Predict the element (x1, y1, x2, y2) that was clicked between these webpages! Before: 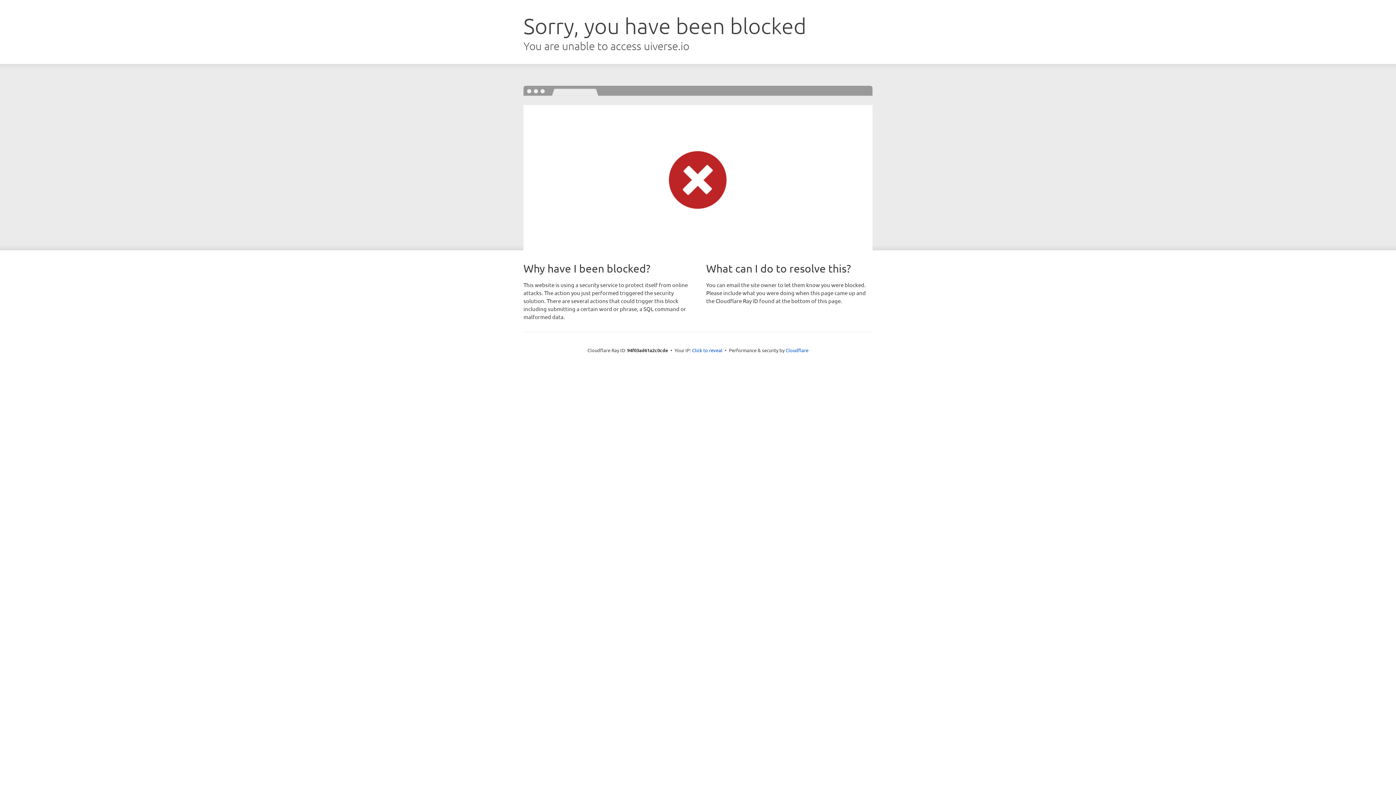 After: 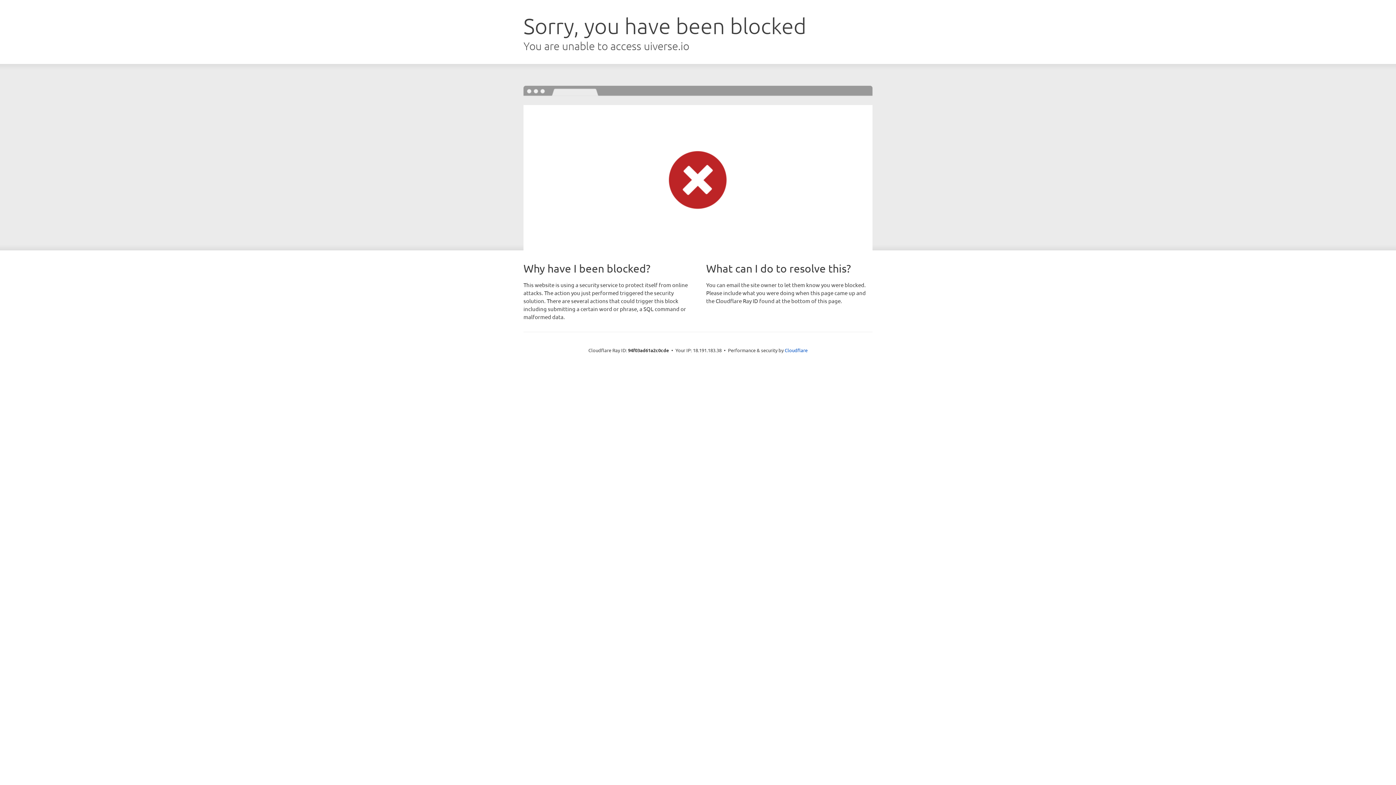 Action: bbox: (692, 346, 722, 353) label: Click to reveal